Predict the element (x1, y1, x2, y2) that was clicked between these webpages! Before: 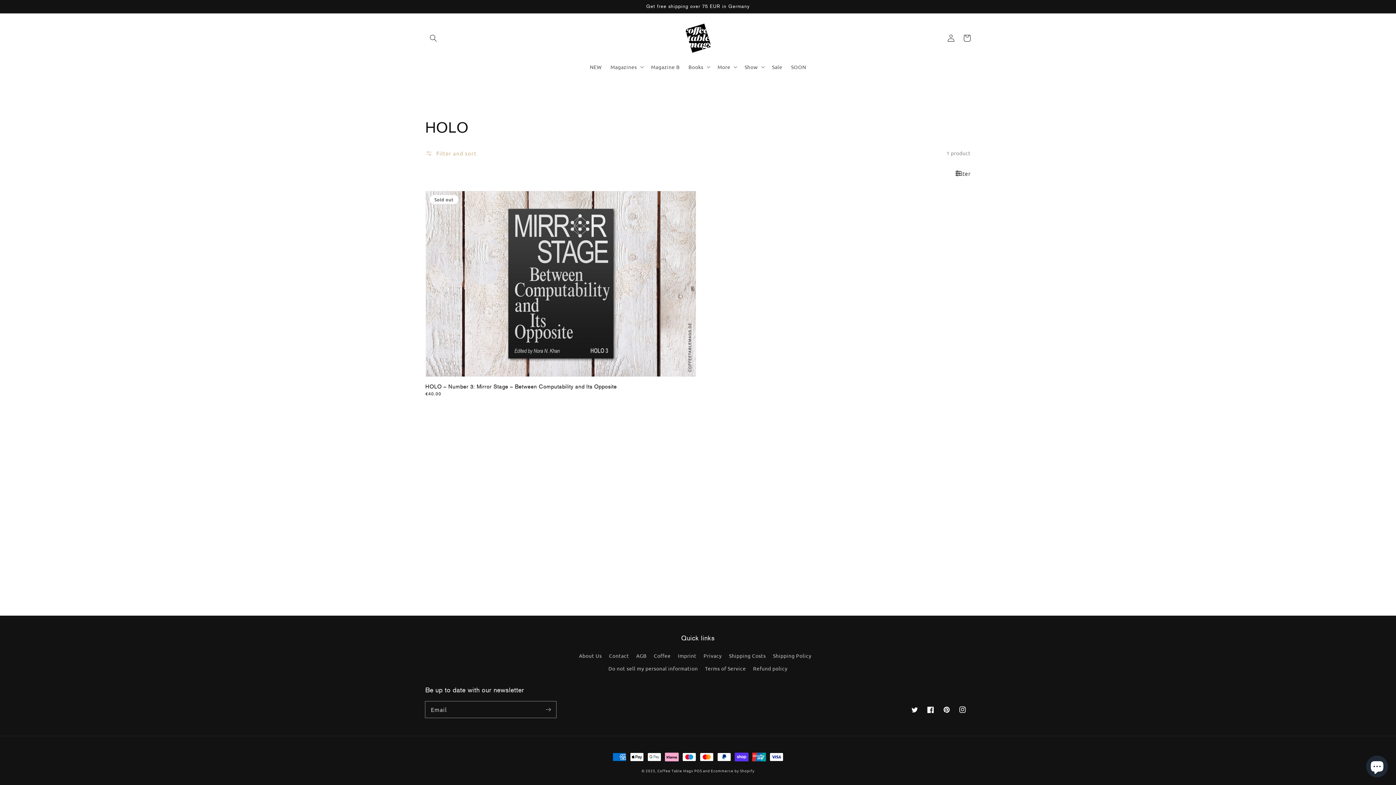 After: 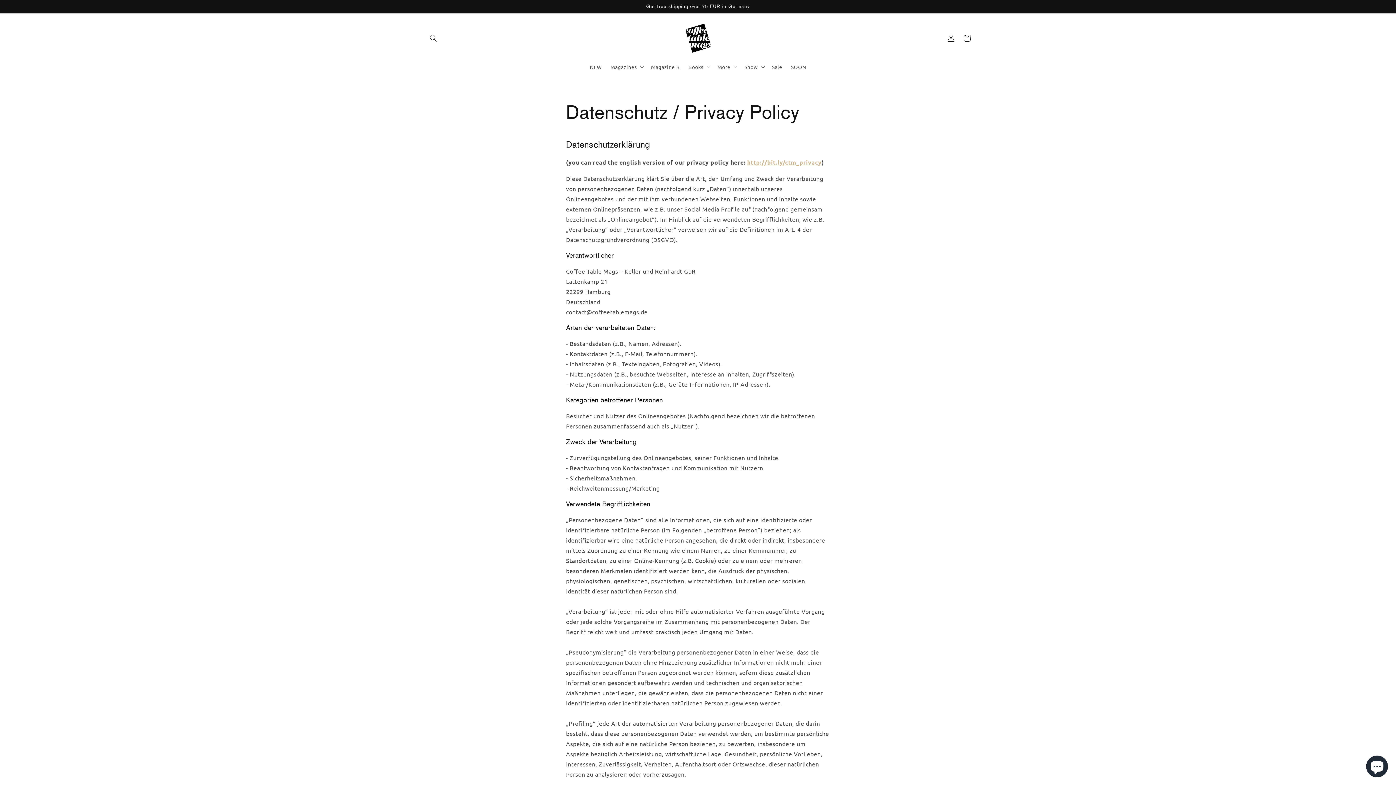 Action: label: Privacy bbox: (703, 649, 722, 662)